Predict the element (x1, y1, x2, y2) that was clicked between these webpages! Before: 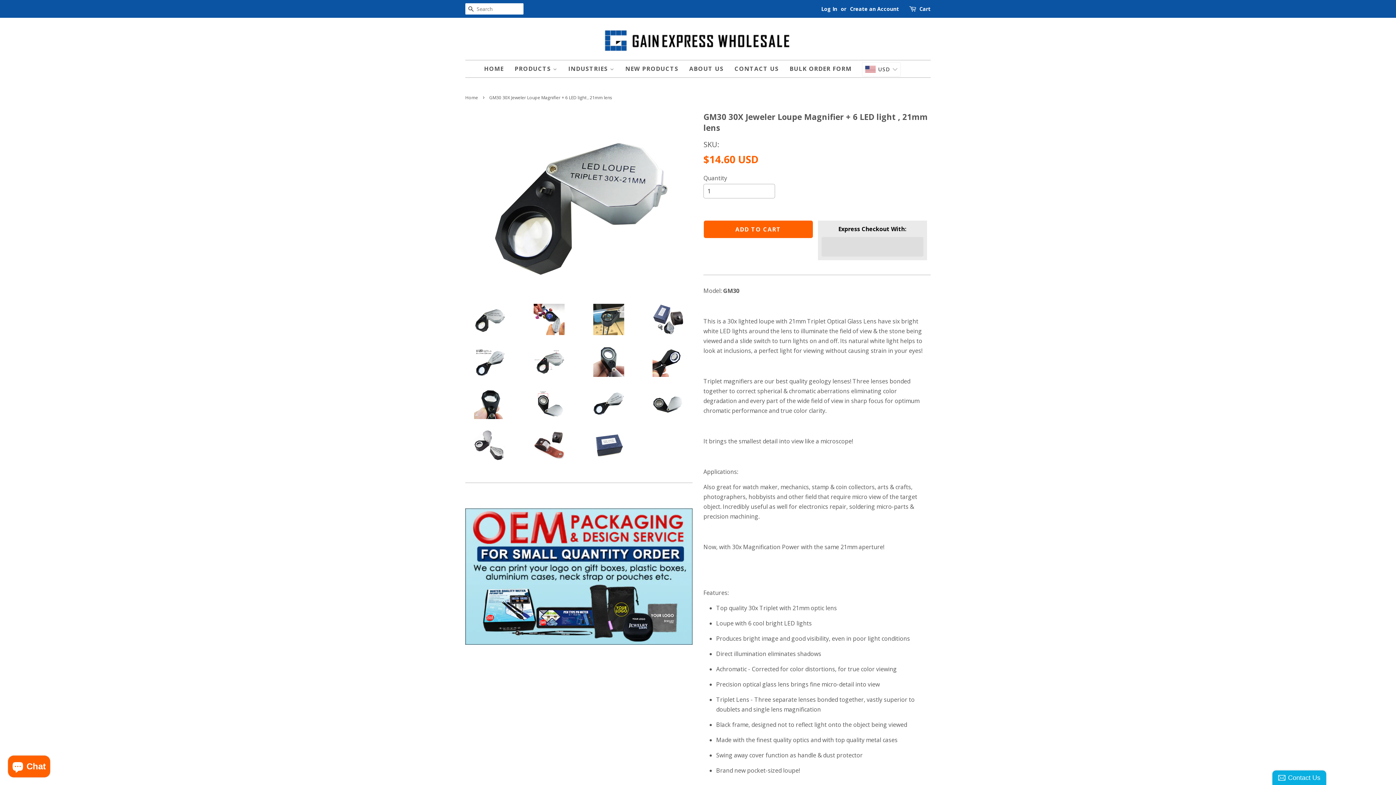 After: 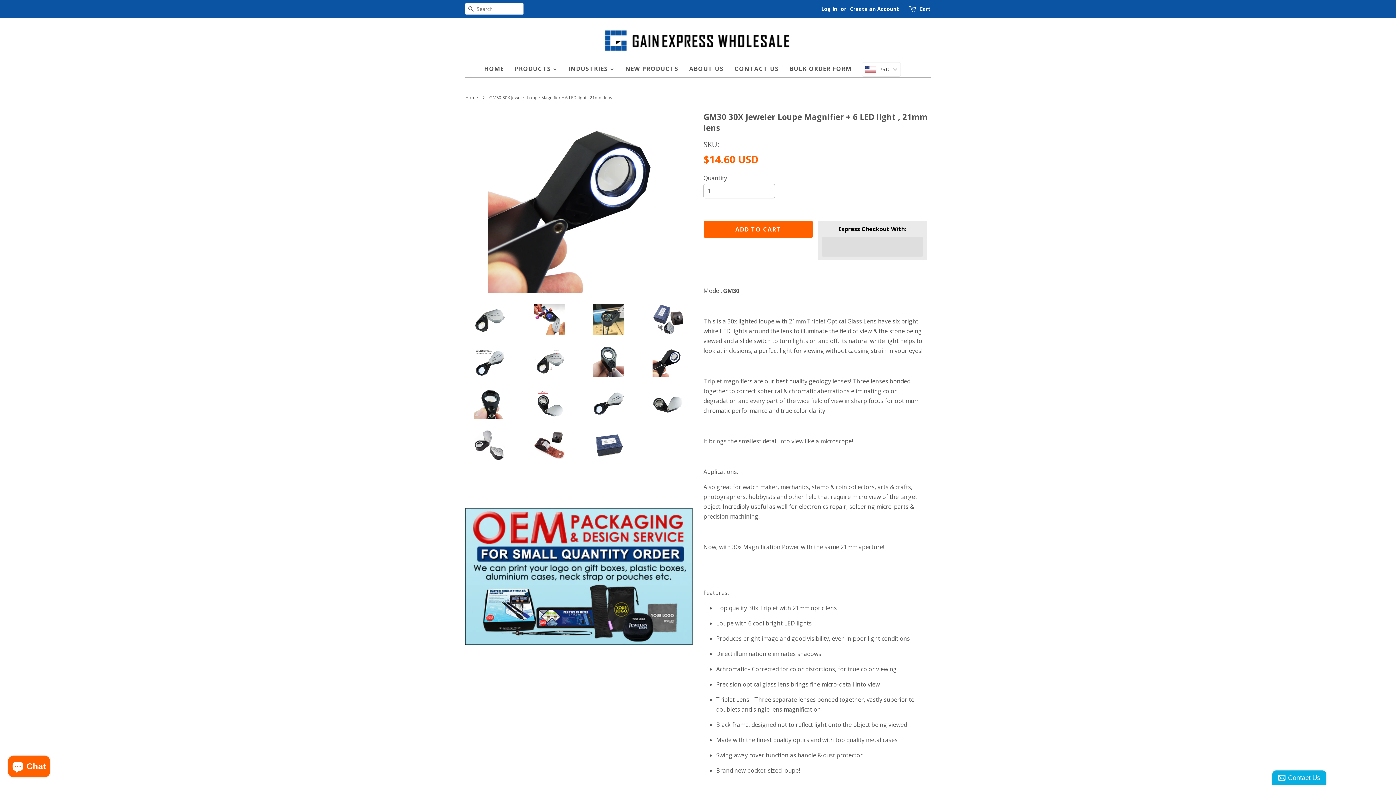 Action: bbox: (648, 346, 687, 377)